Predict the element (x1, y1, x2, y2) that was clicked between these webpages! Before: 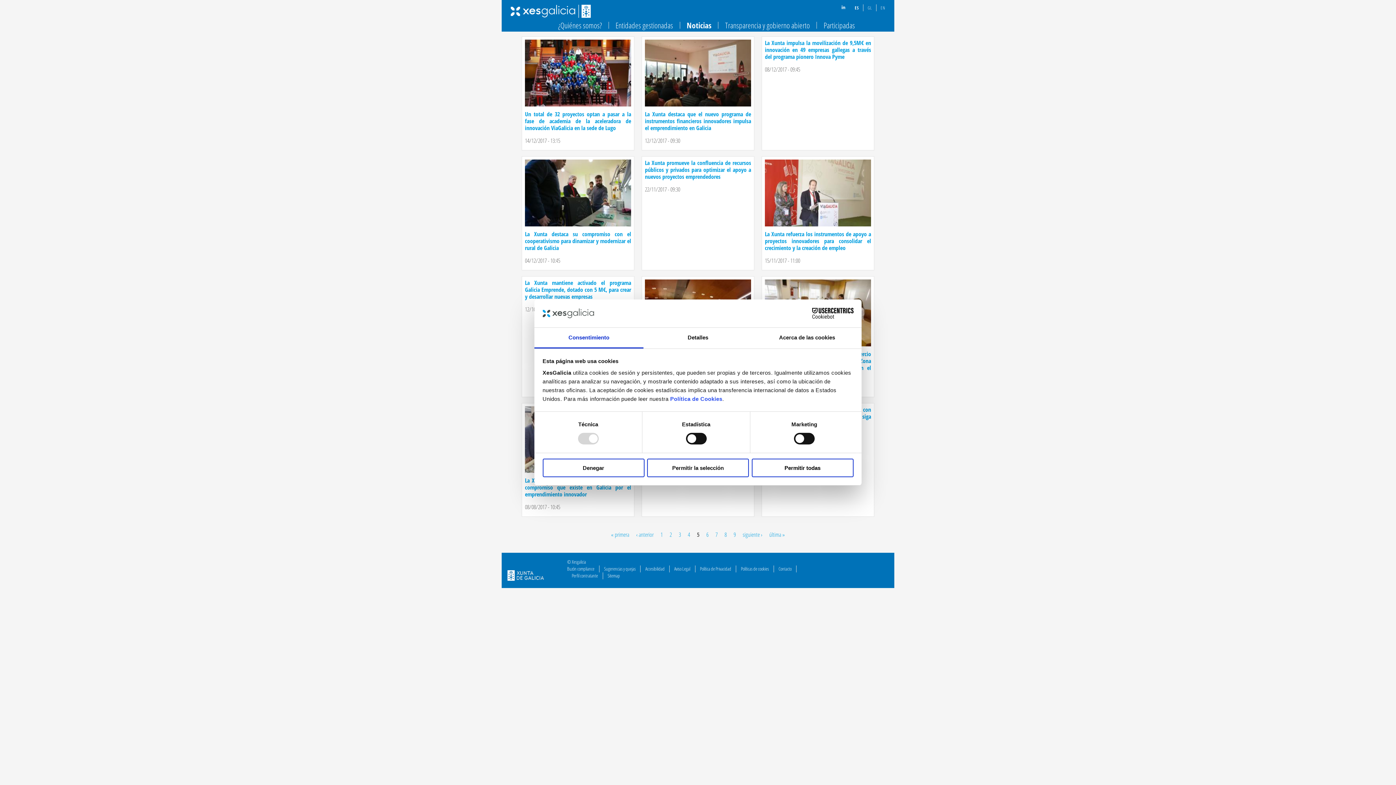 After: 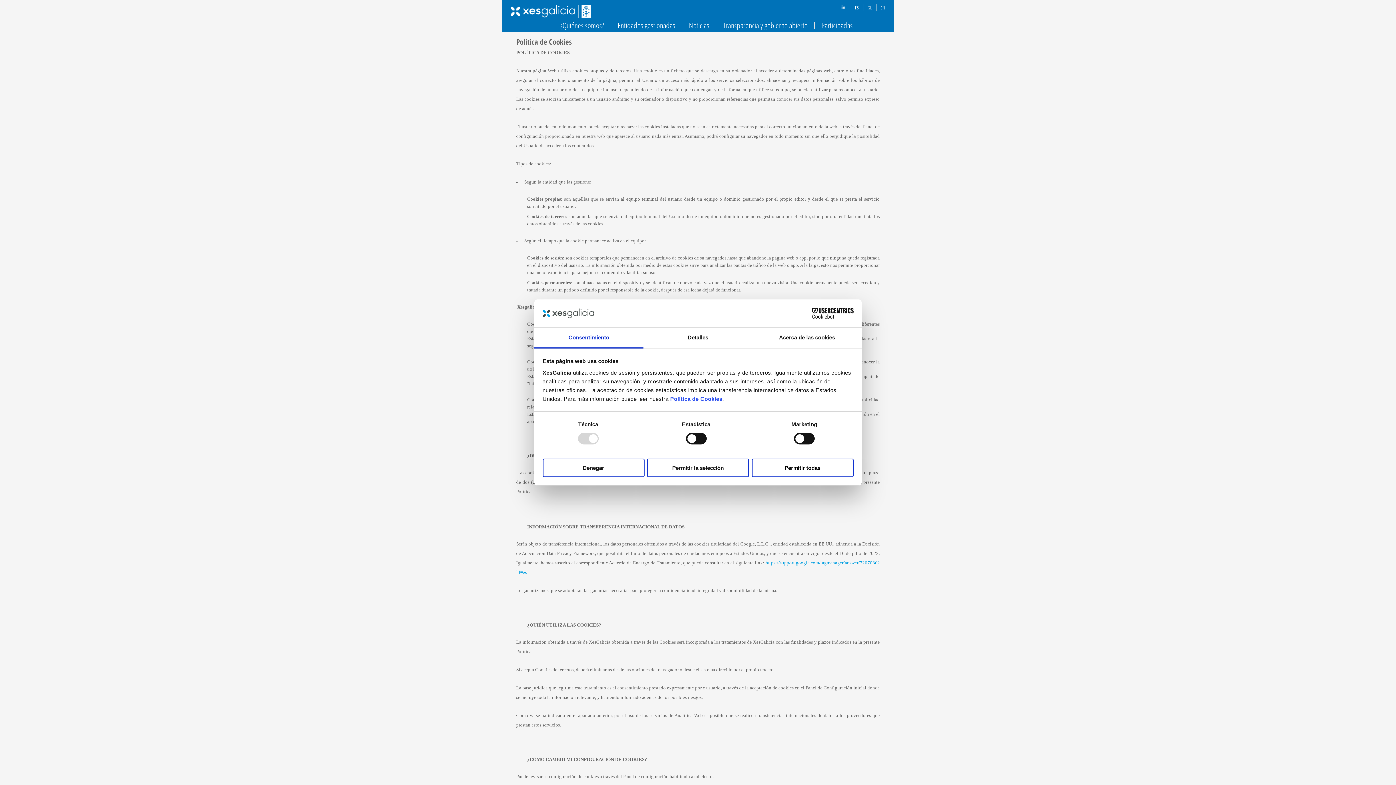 Action: label: Política de Cookies bbox: (670, 395, 722, 402)